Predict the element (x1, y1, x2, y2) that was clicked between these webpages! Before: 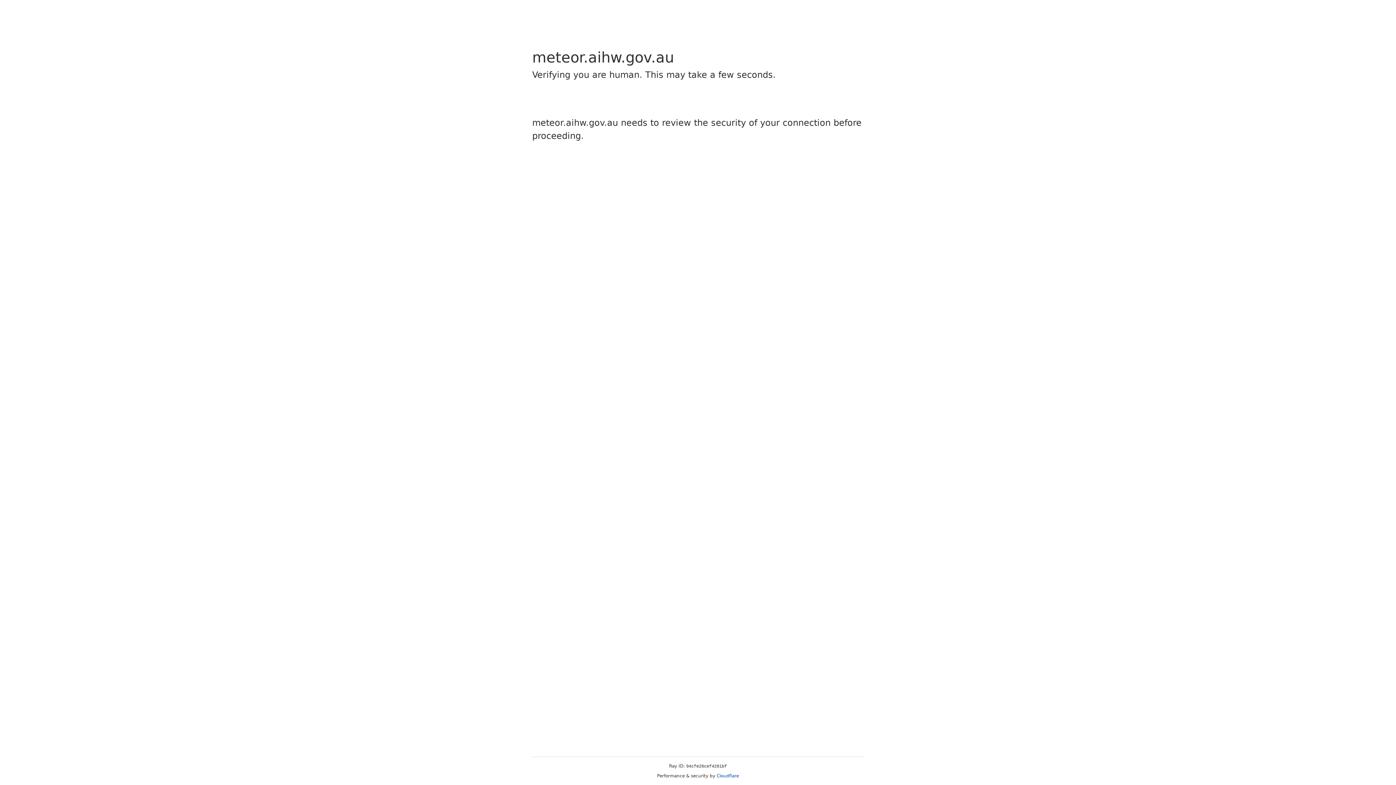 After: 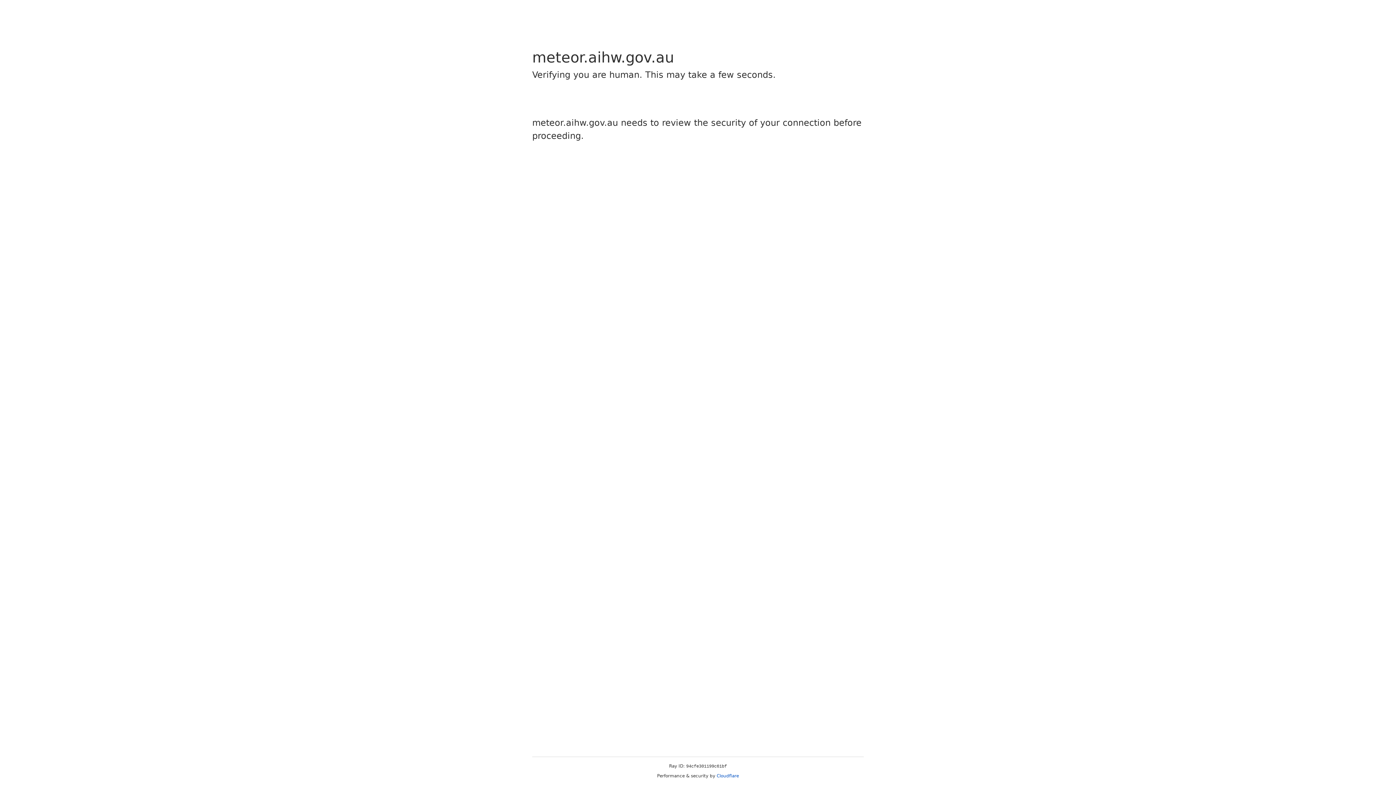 Action: bbox: (716, 773, 739, 778) label: Cloudflare